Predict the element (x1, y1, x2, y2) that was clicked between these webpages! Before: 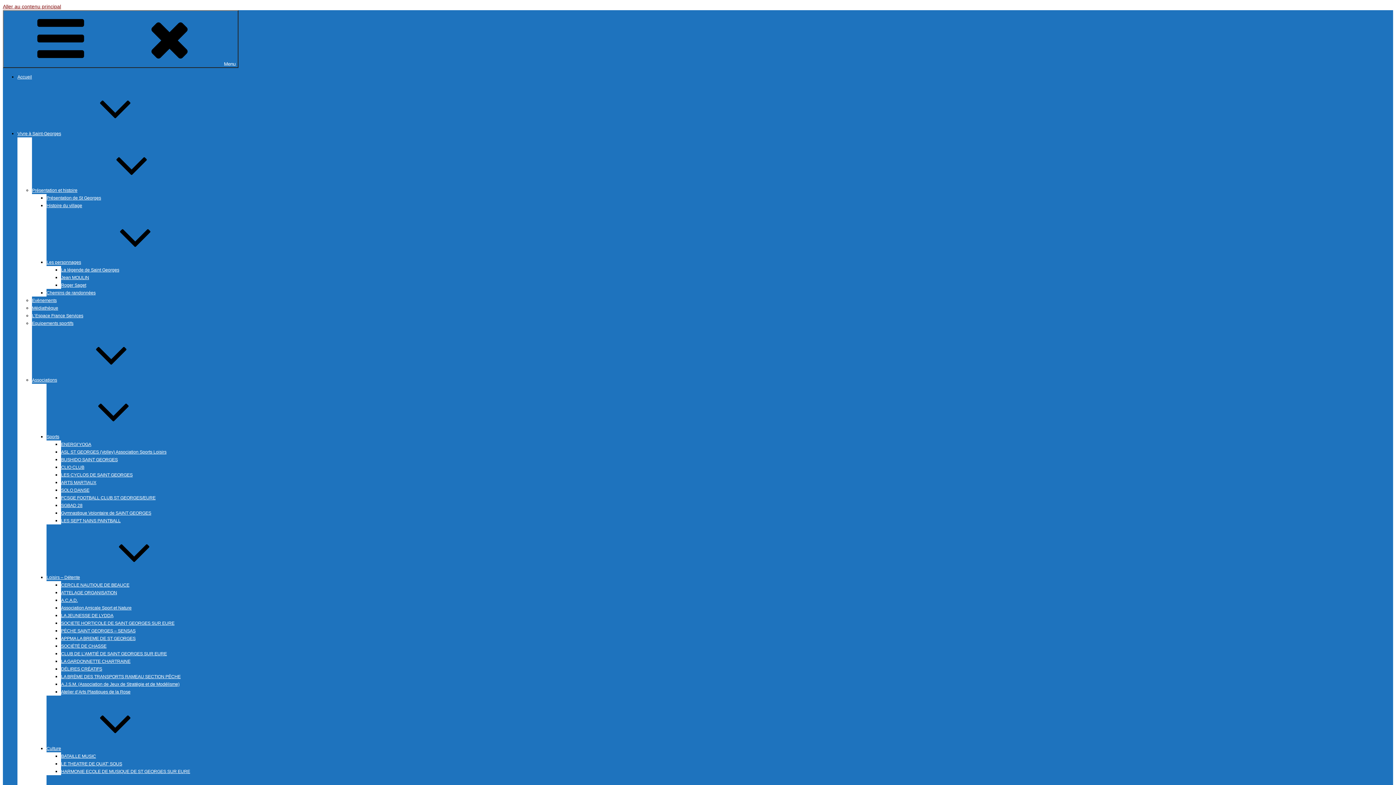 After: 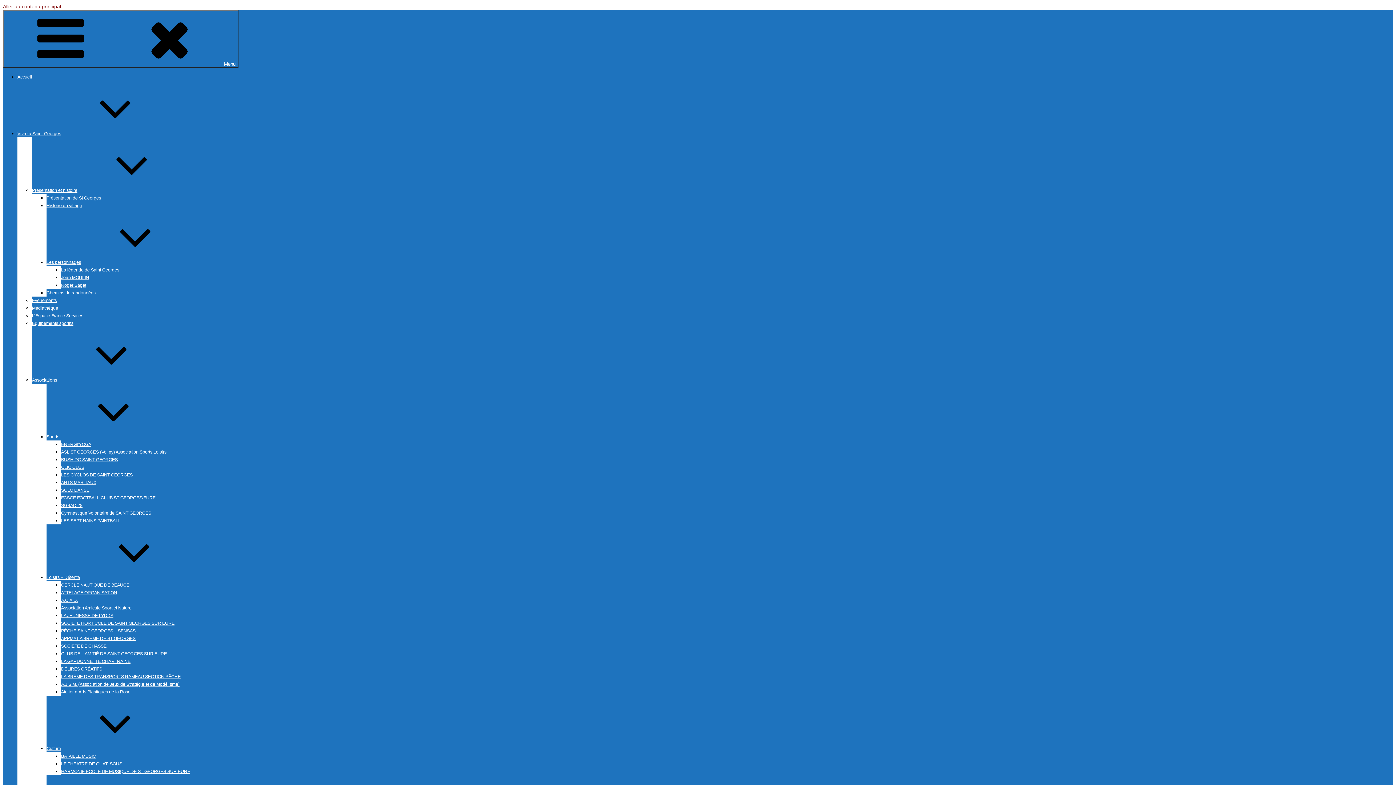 Action: label: Vivre à Saint-Georges bbox: (17, 131, 170, 136)